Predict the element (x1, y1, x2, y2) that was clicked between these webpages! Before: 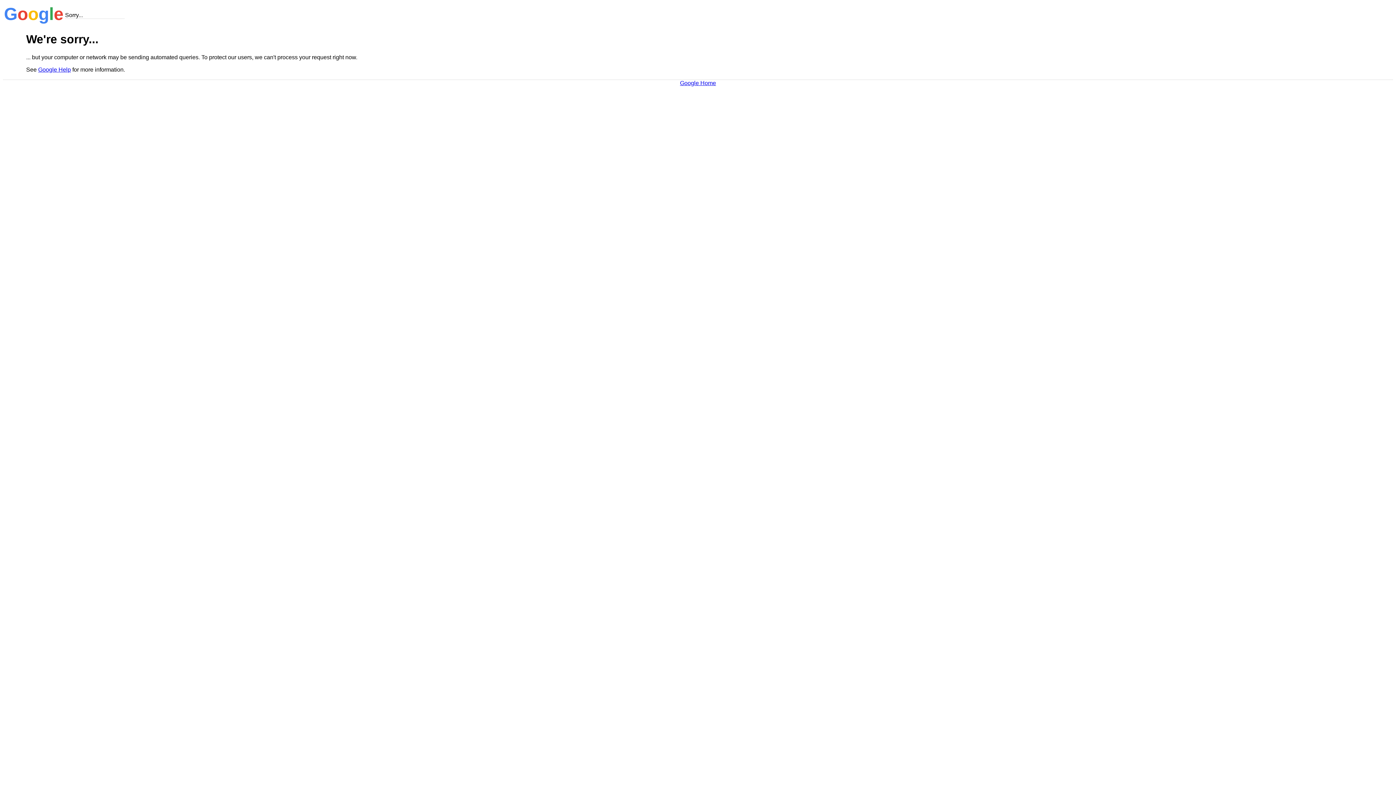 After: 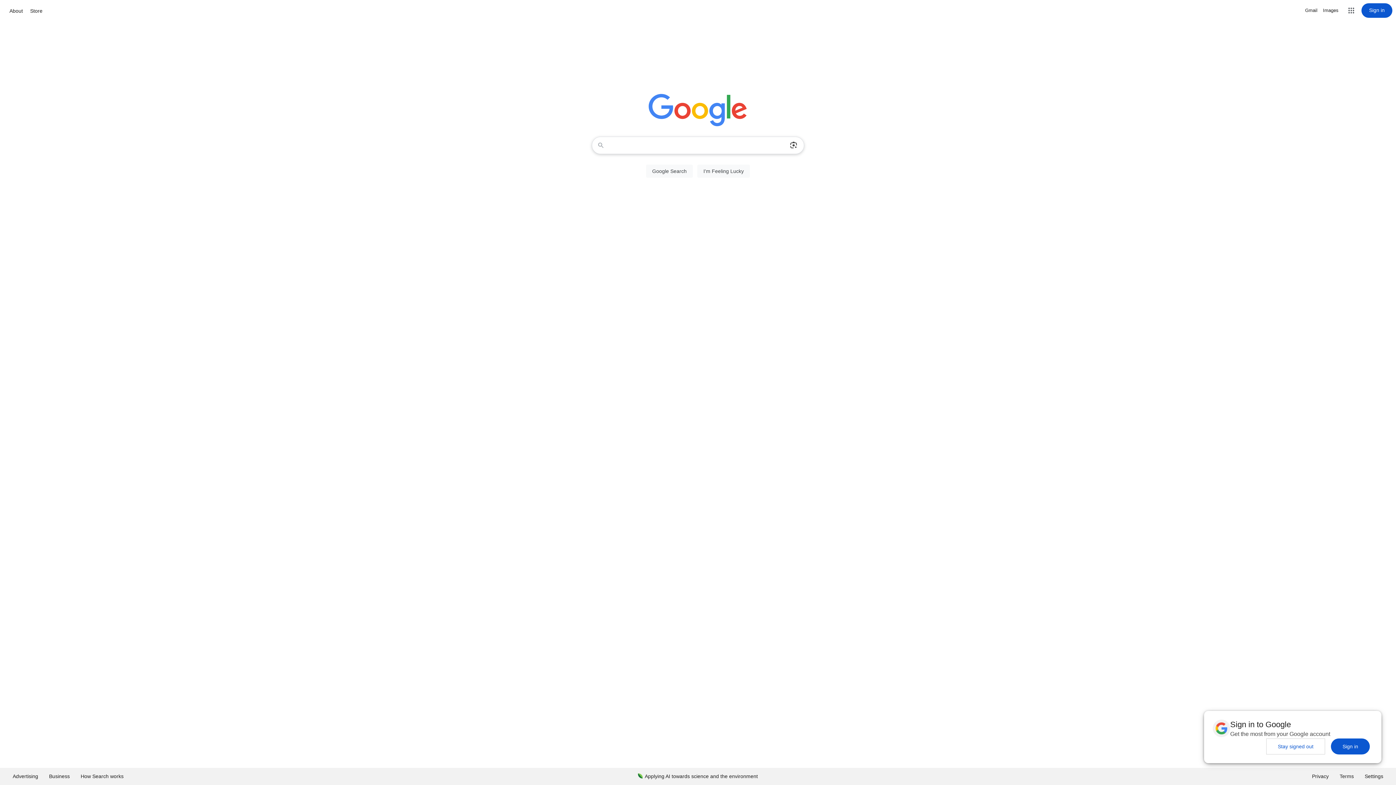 Action: bbox: (680, 79, 716, 86) label: Google Home